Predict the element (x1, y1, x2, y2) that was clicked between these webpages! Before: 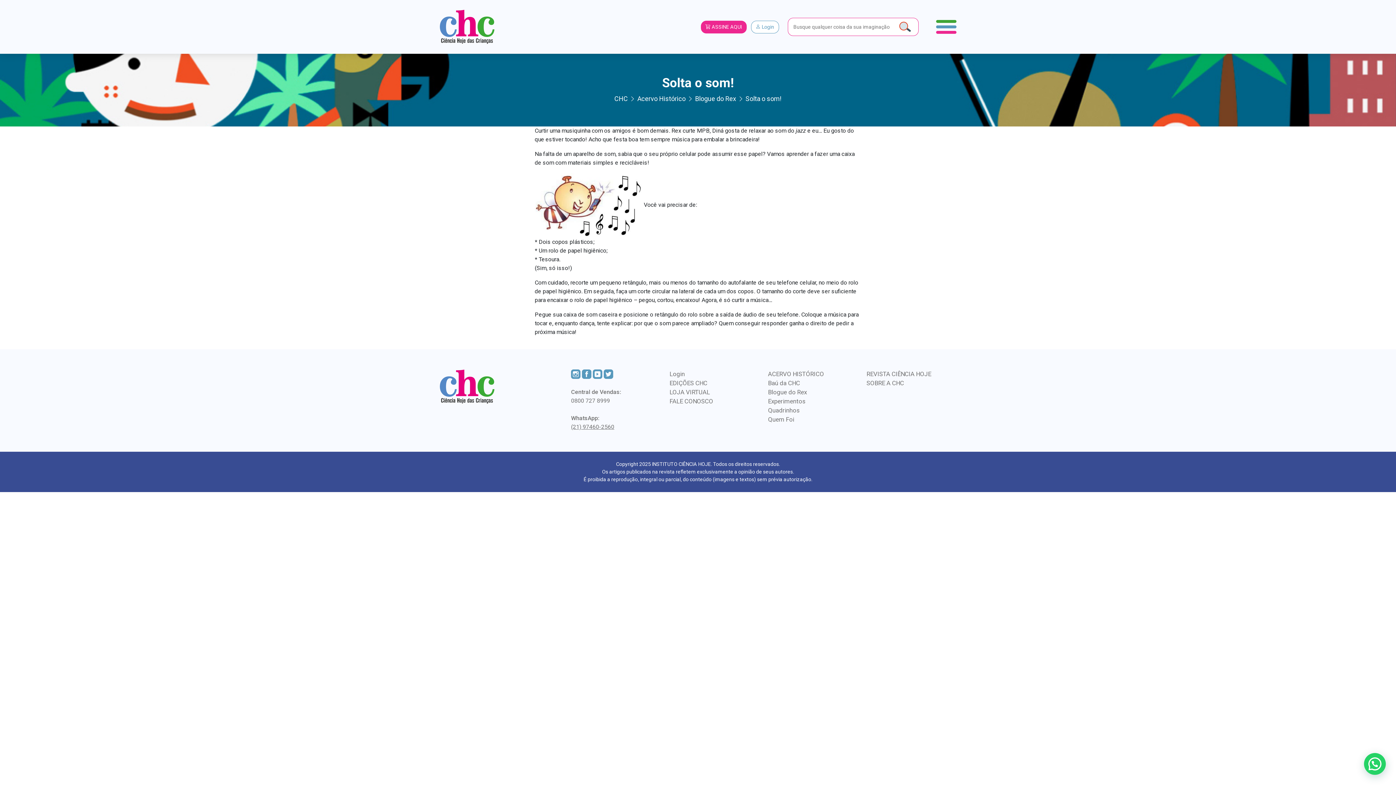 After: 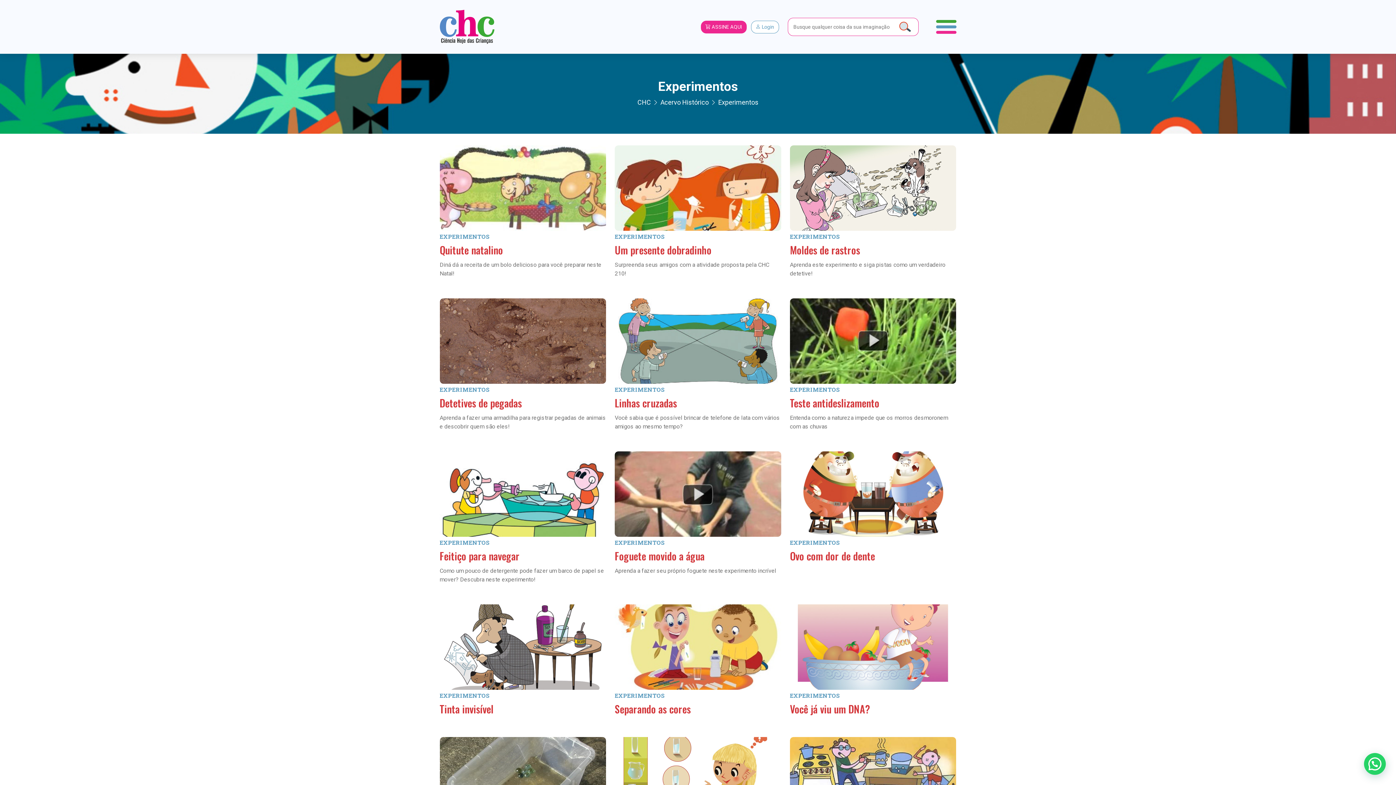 Action: label: Experimentos bbox: (768, 397, 805, 405)